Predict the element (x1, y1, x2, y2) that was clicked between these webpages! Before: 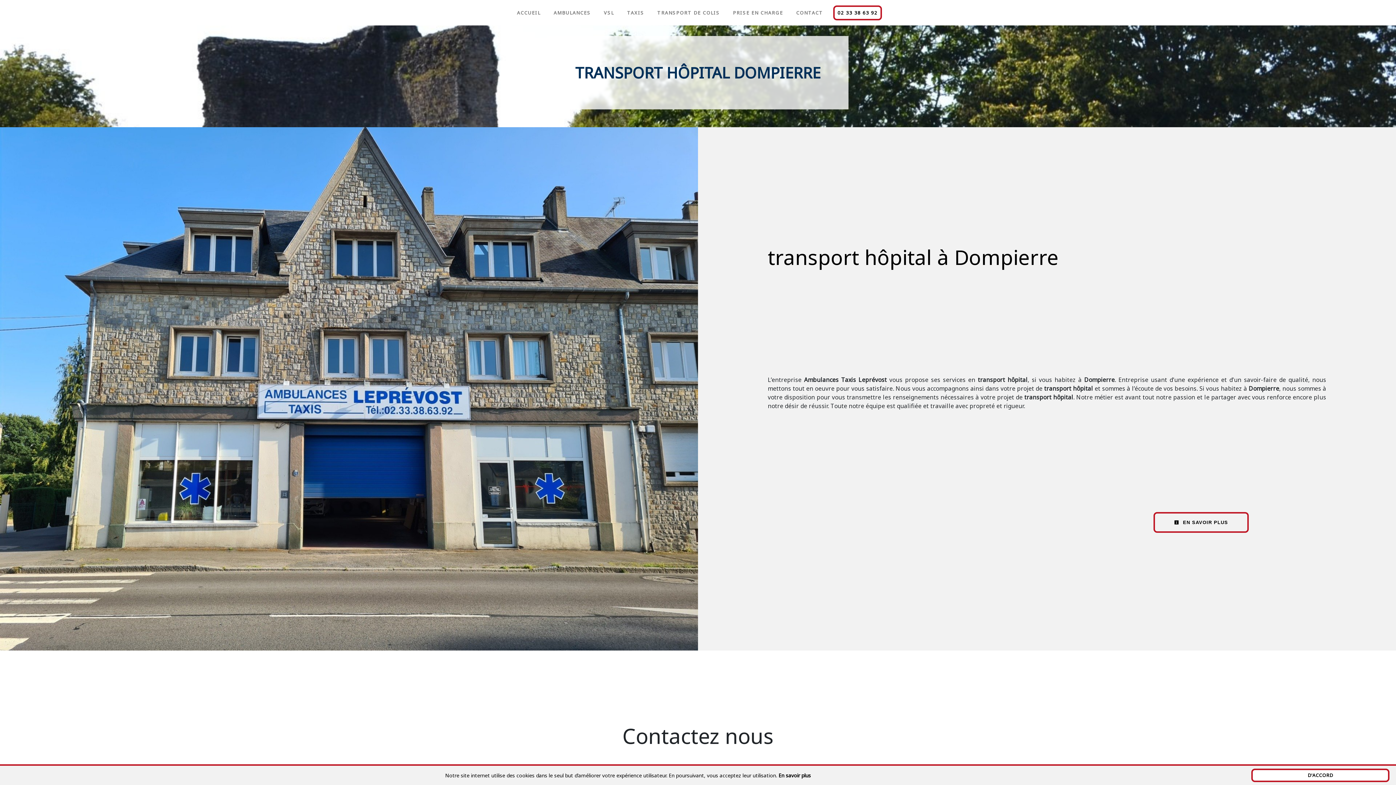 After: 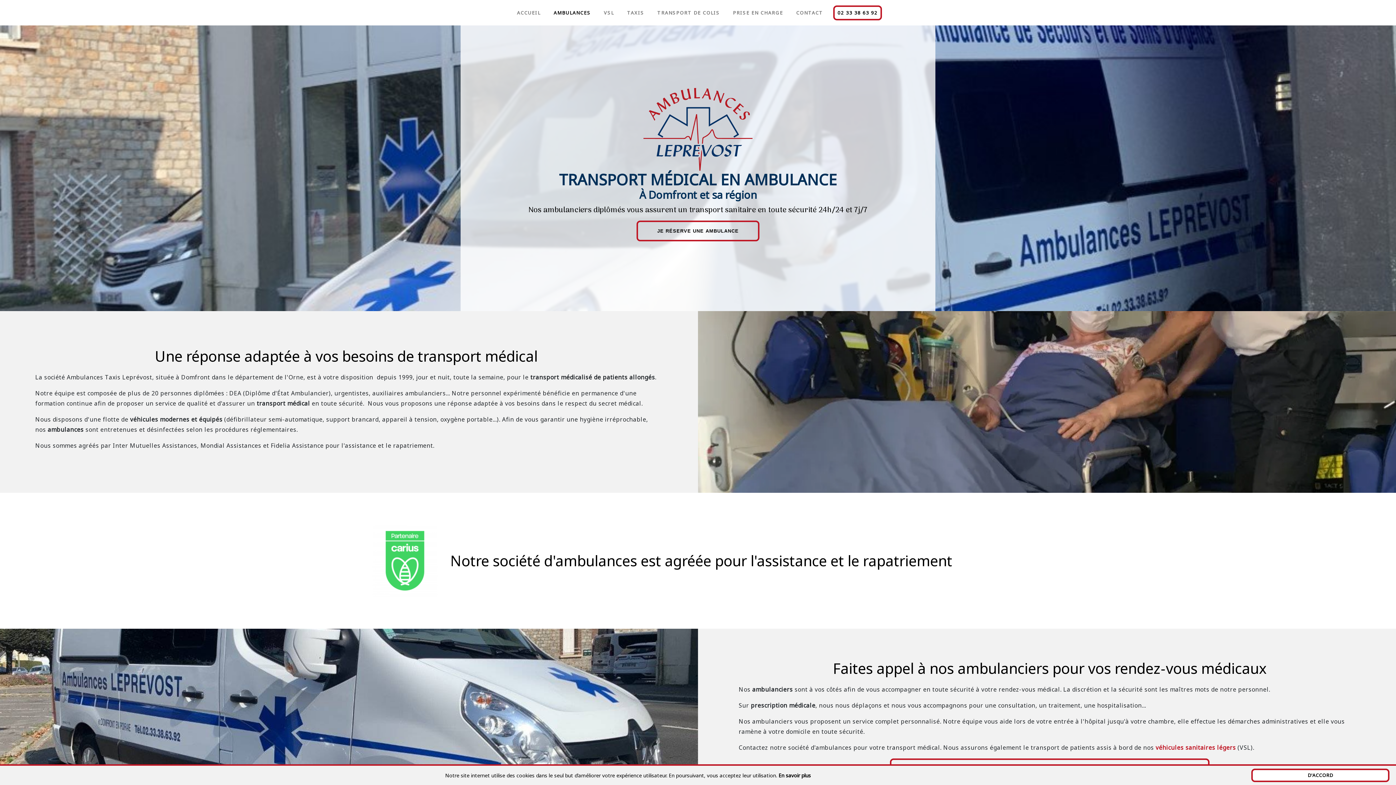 Action: bbox: (550, 6, 593, 19) label: AMBULANCES